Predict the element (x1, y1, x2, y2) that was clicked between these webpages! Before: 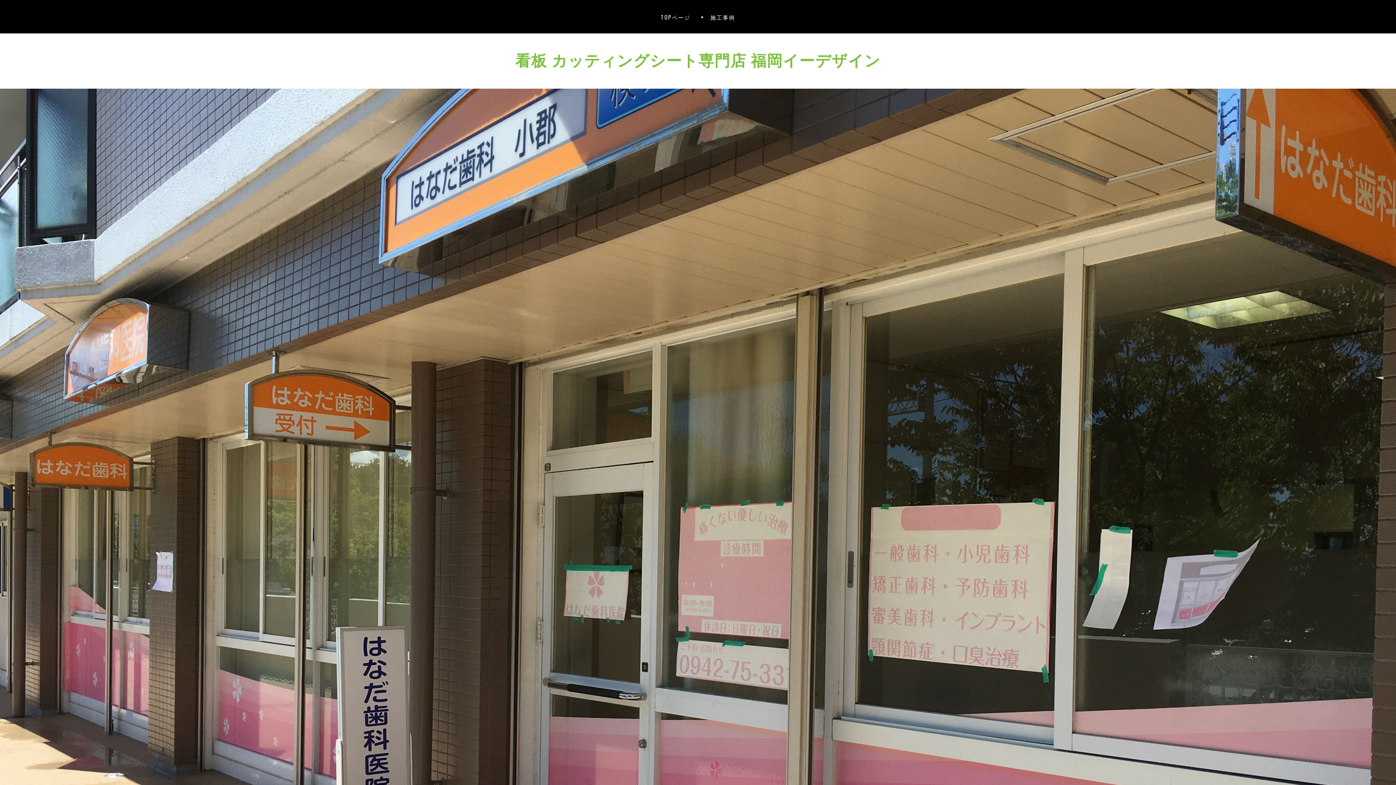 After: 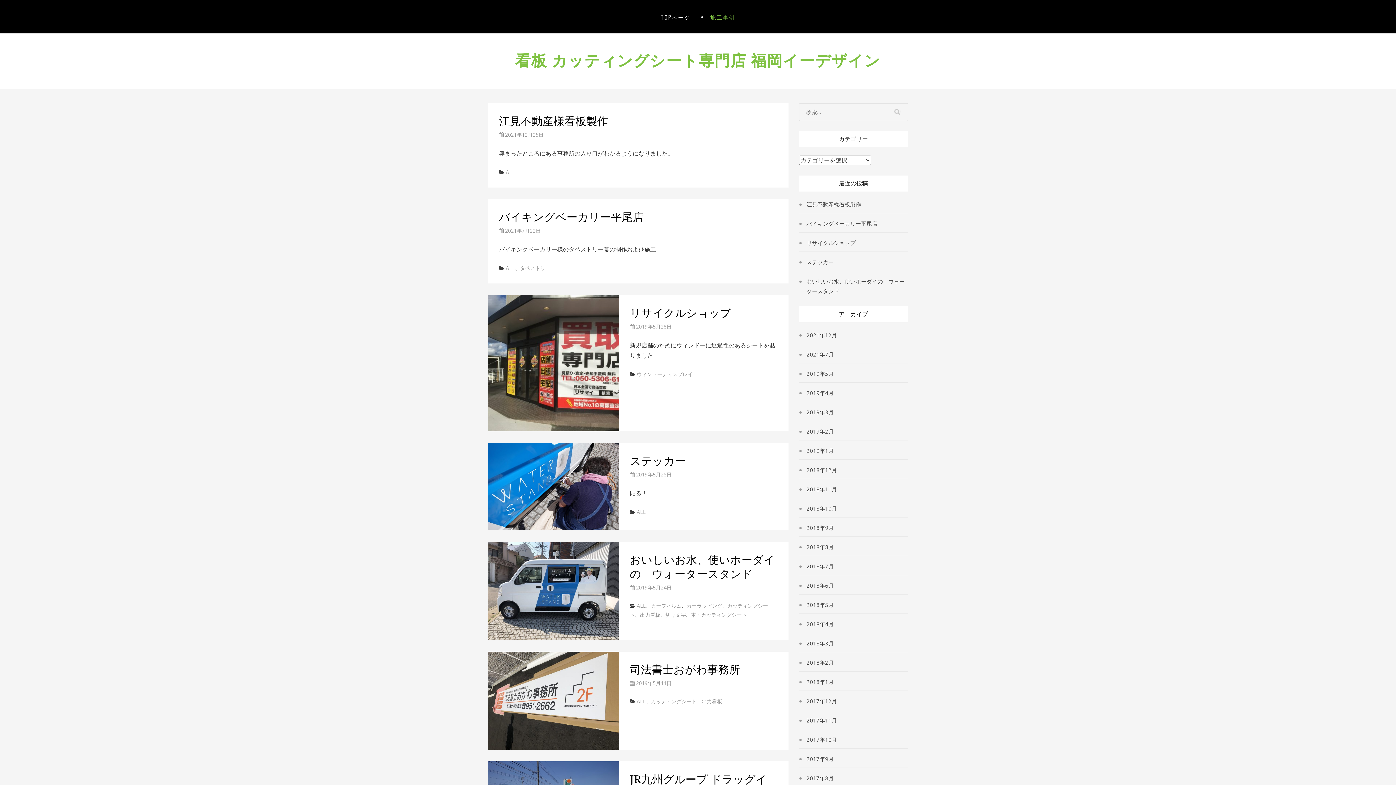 Action: bbox: (710, 12, 735, 22) label: 施工事例